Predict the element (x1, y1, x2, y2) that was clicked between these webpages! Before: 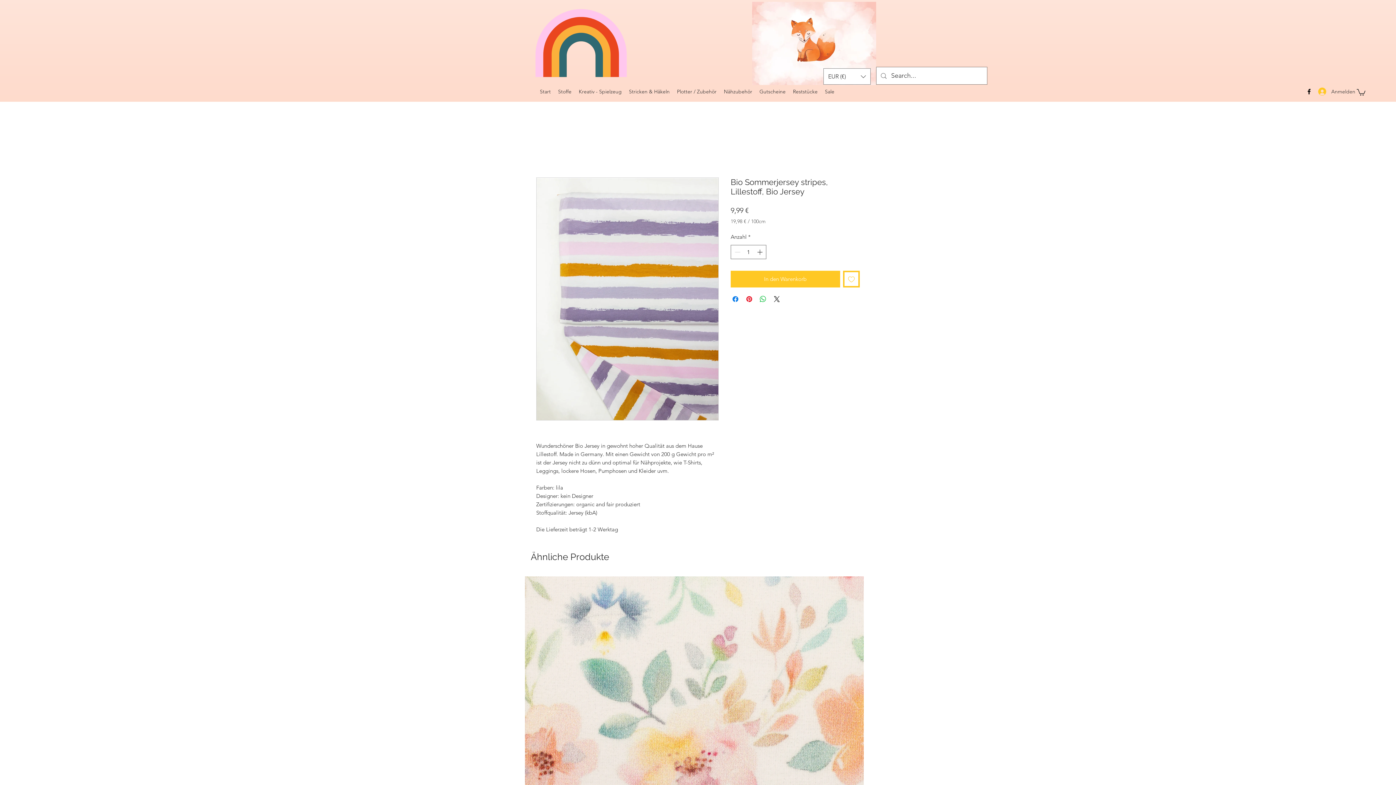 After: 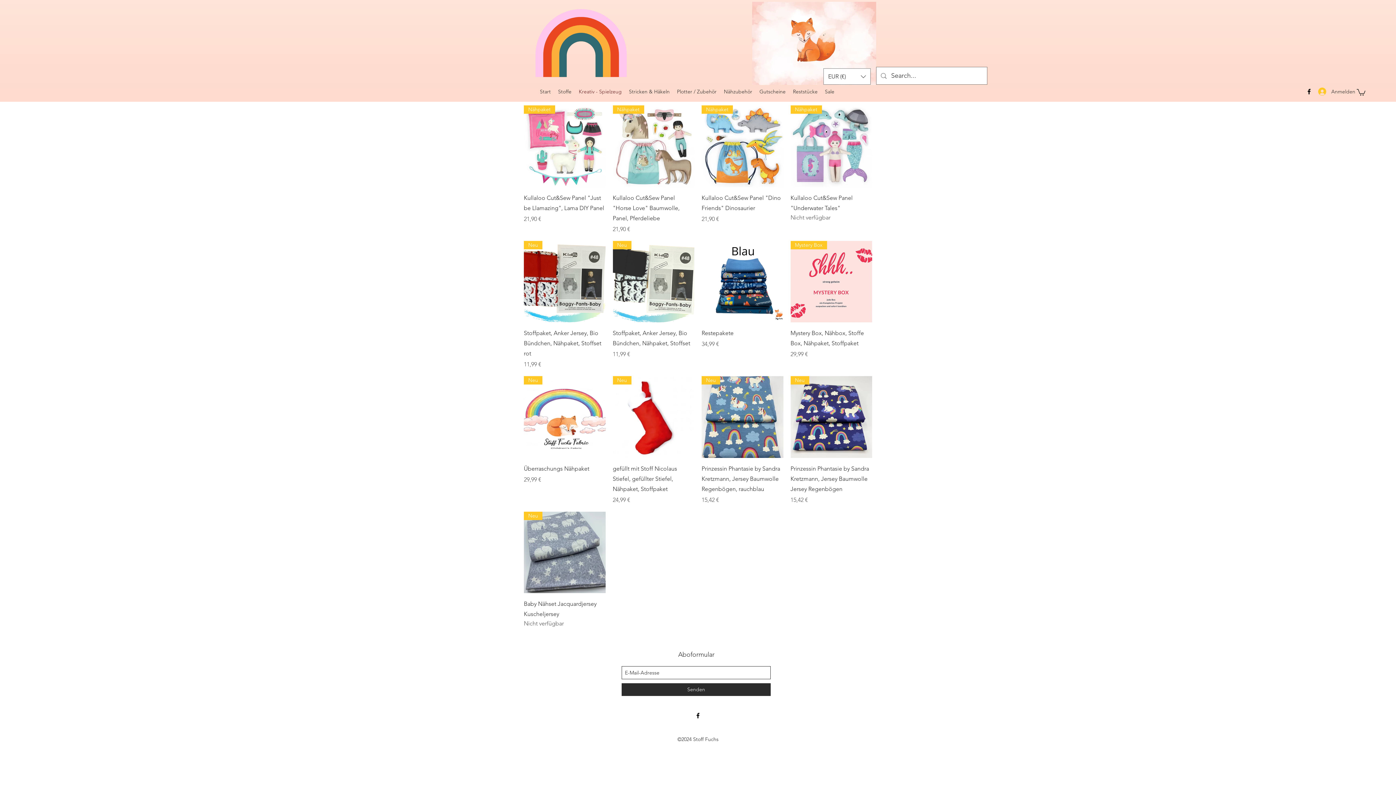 Action: label: Kreativ - Spielzeug bbox: (575, 86, 625, 97)